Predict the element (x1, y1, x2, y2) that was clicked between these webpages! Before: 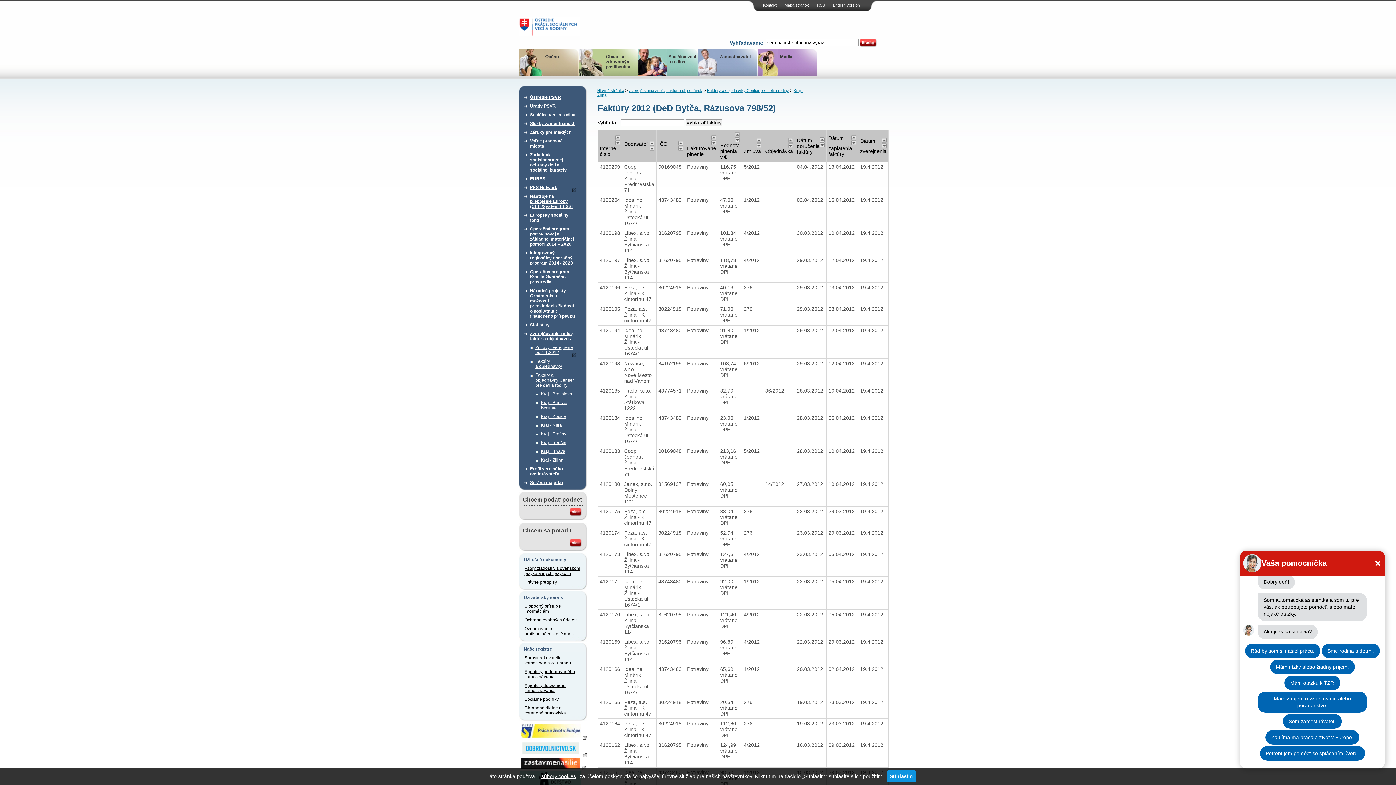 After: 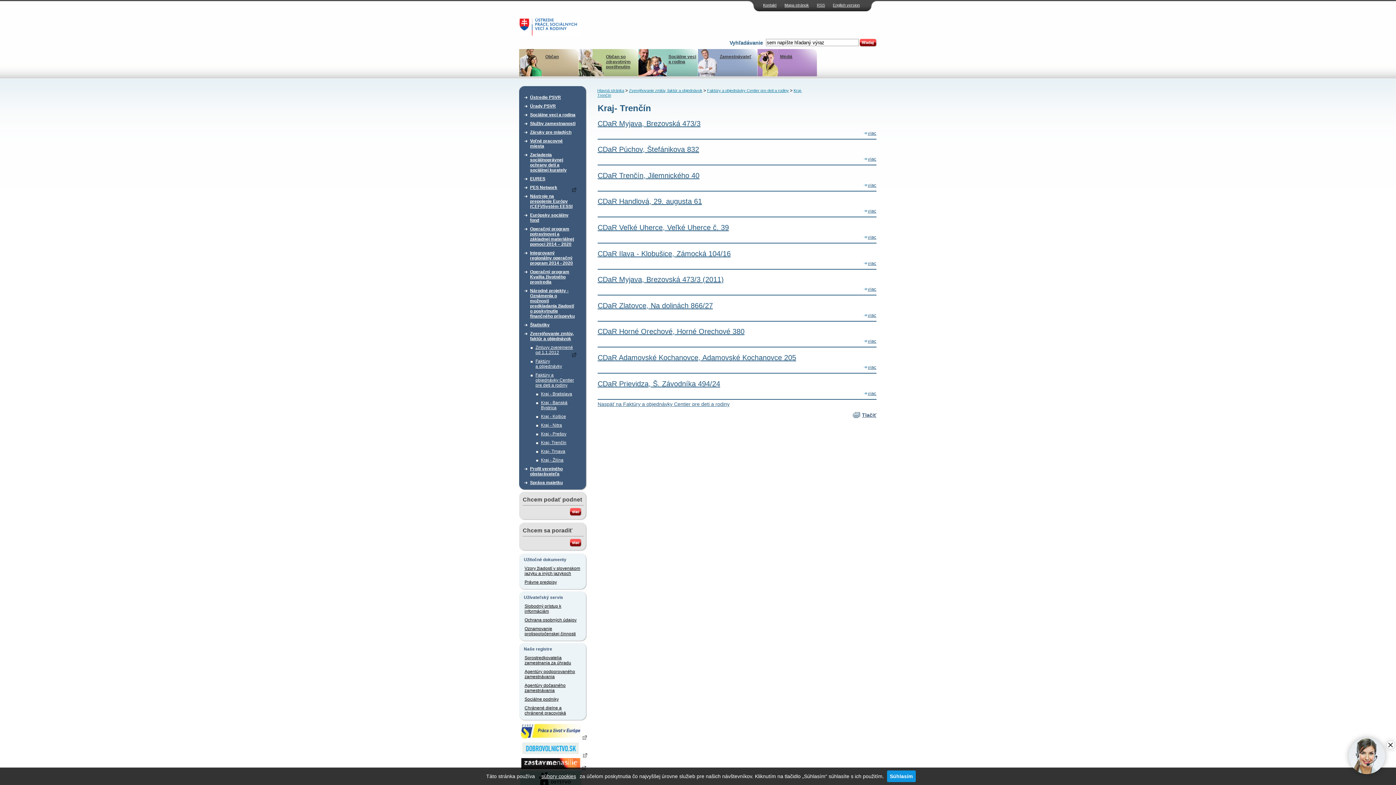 Action: label: Kraj- Trenčín bbox: (541, 438, 576, 447)